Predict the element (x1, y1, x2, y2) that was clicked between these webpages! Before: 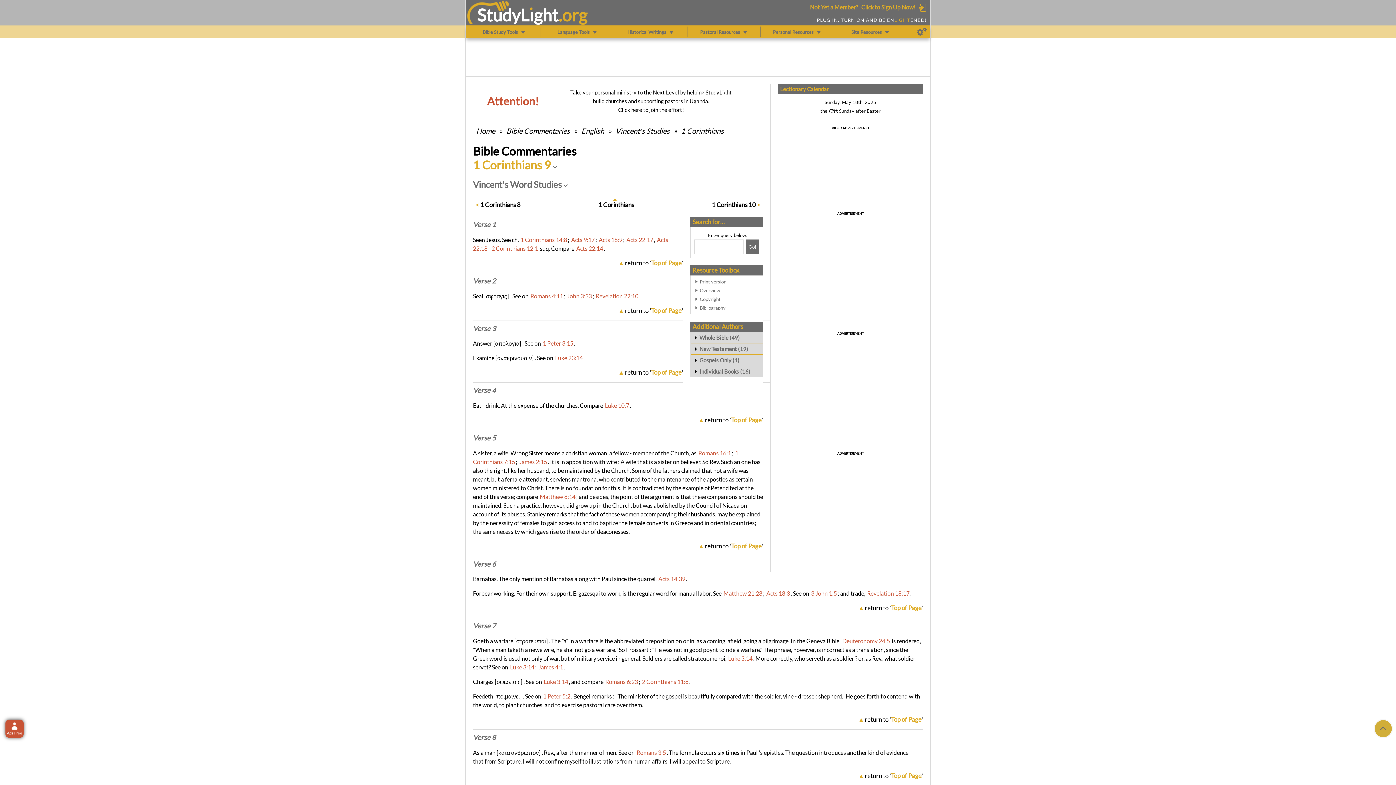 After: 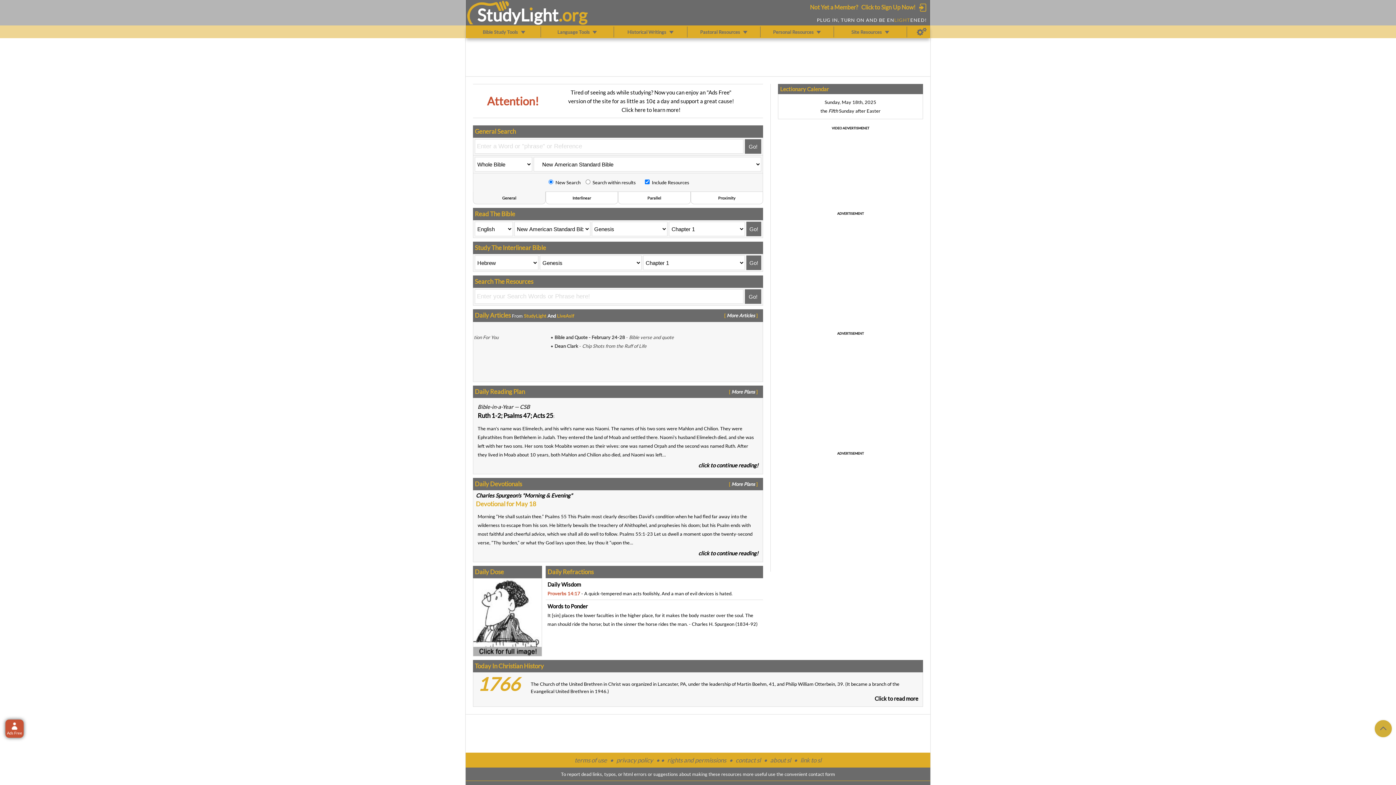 Action: label: Home bbox: (475, 126, 496, 135)